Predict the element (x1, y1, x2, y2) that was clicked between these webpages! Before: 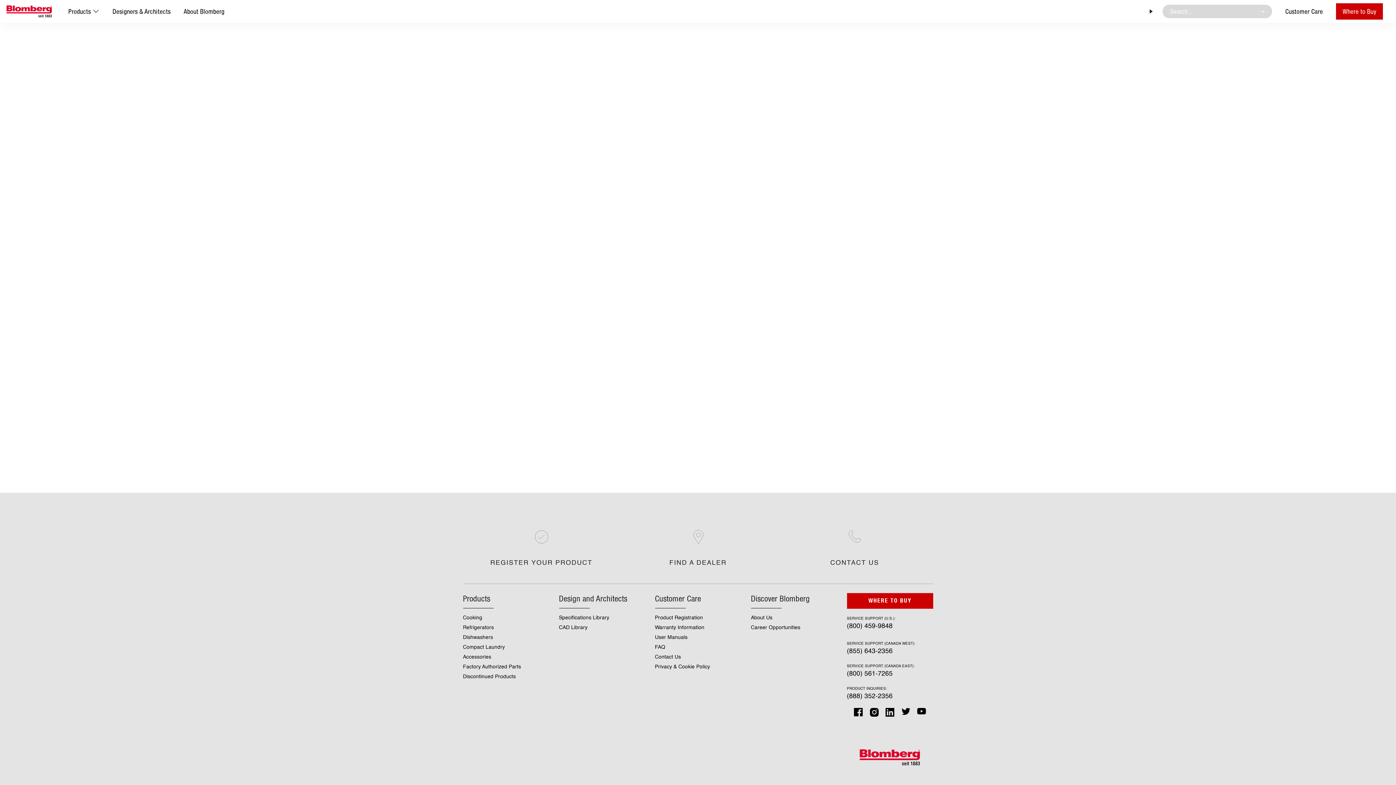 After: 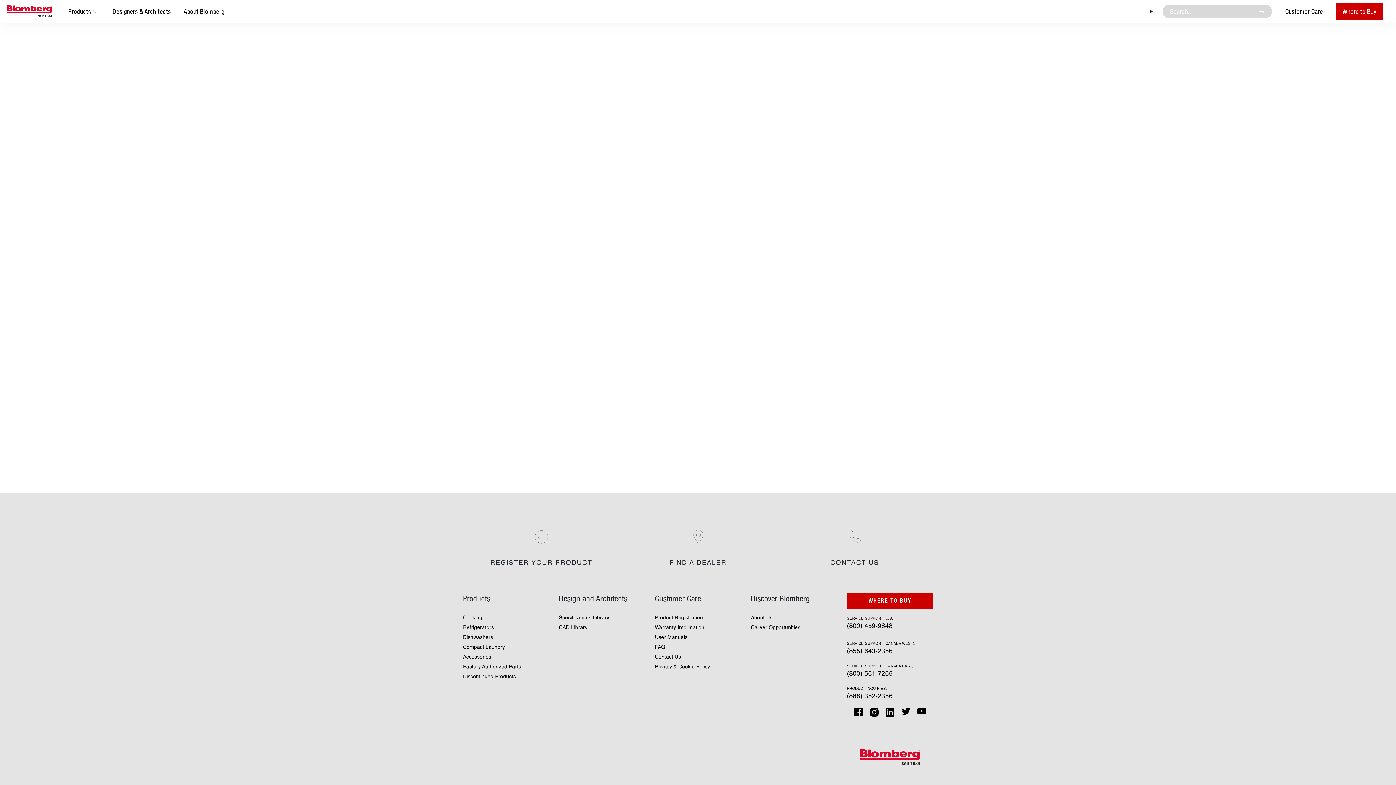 Action: bbox: (463, 645, 505, 650) label: Compact Laundry